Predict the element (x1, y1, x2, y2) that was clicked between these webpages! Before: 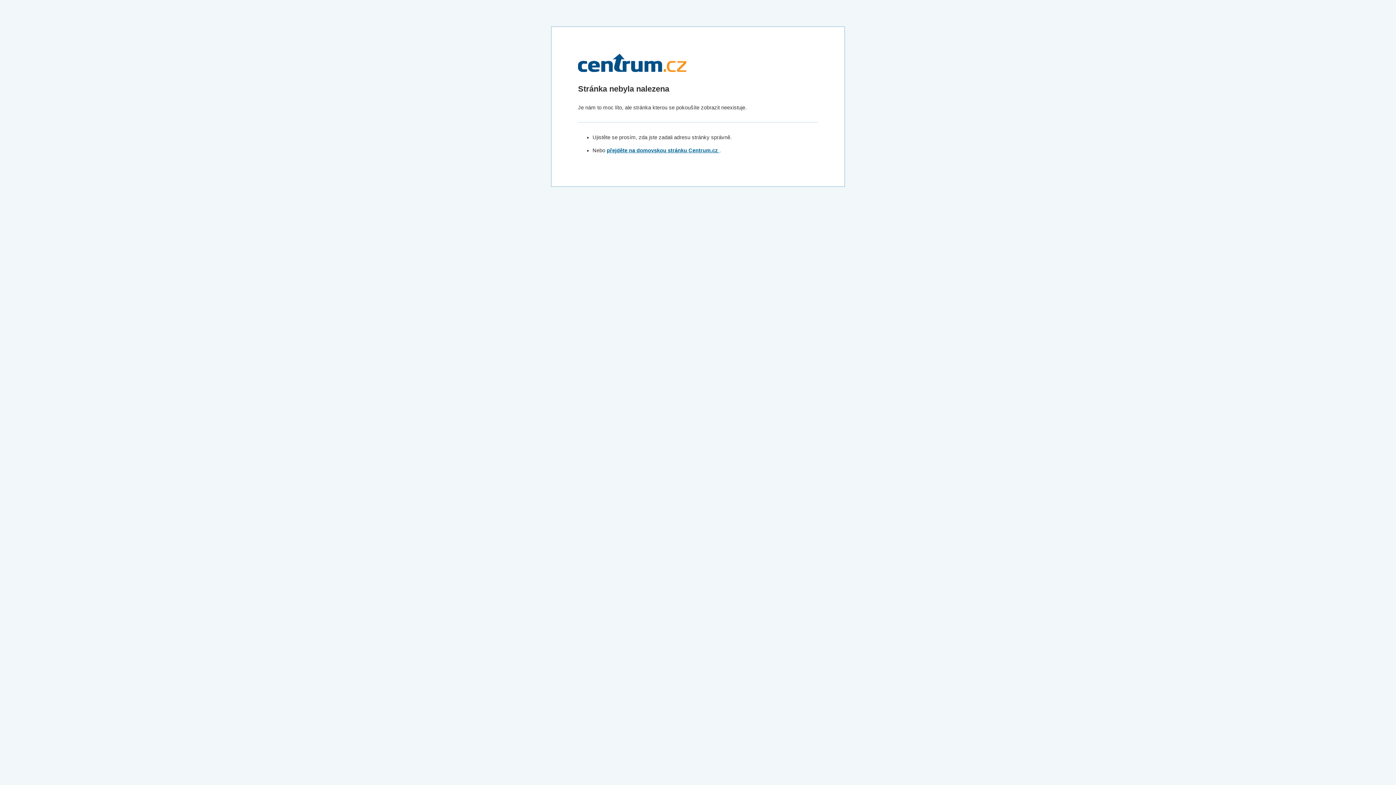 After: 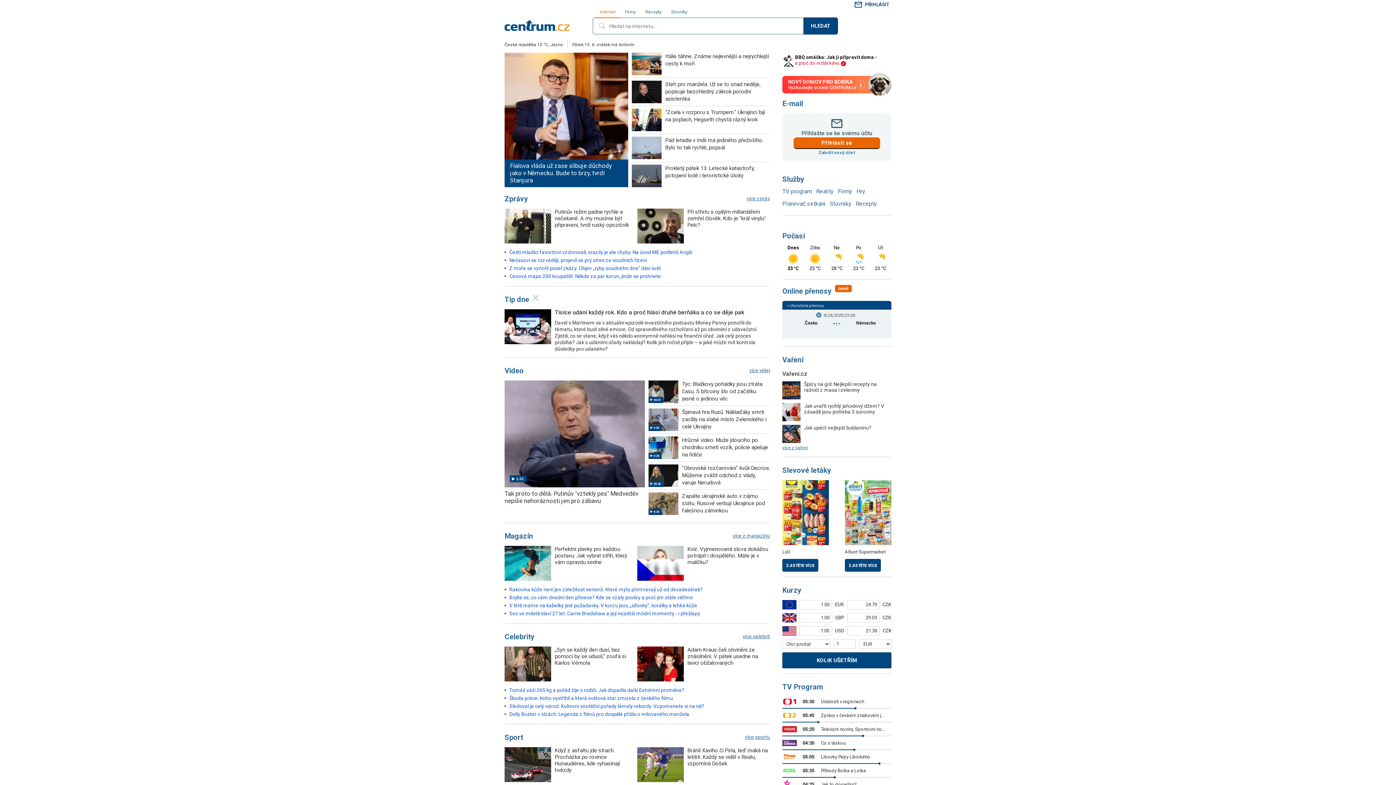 Action: label: přejděte na domovskou stránku Centrum.cz  bbox: (606, 147, 719, 153)